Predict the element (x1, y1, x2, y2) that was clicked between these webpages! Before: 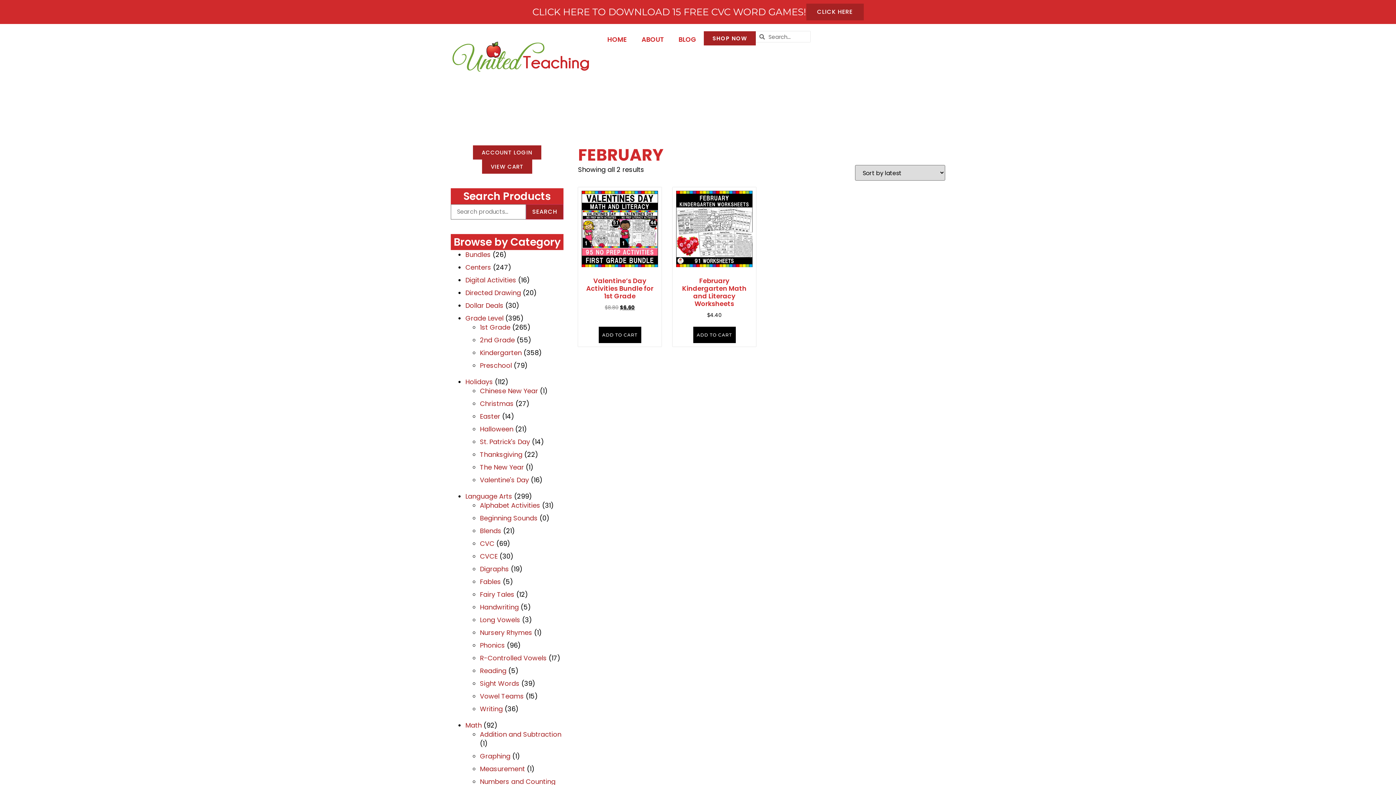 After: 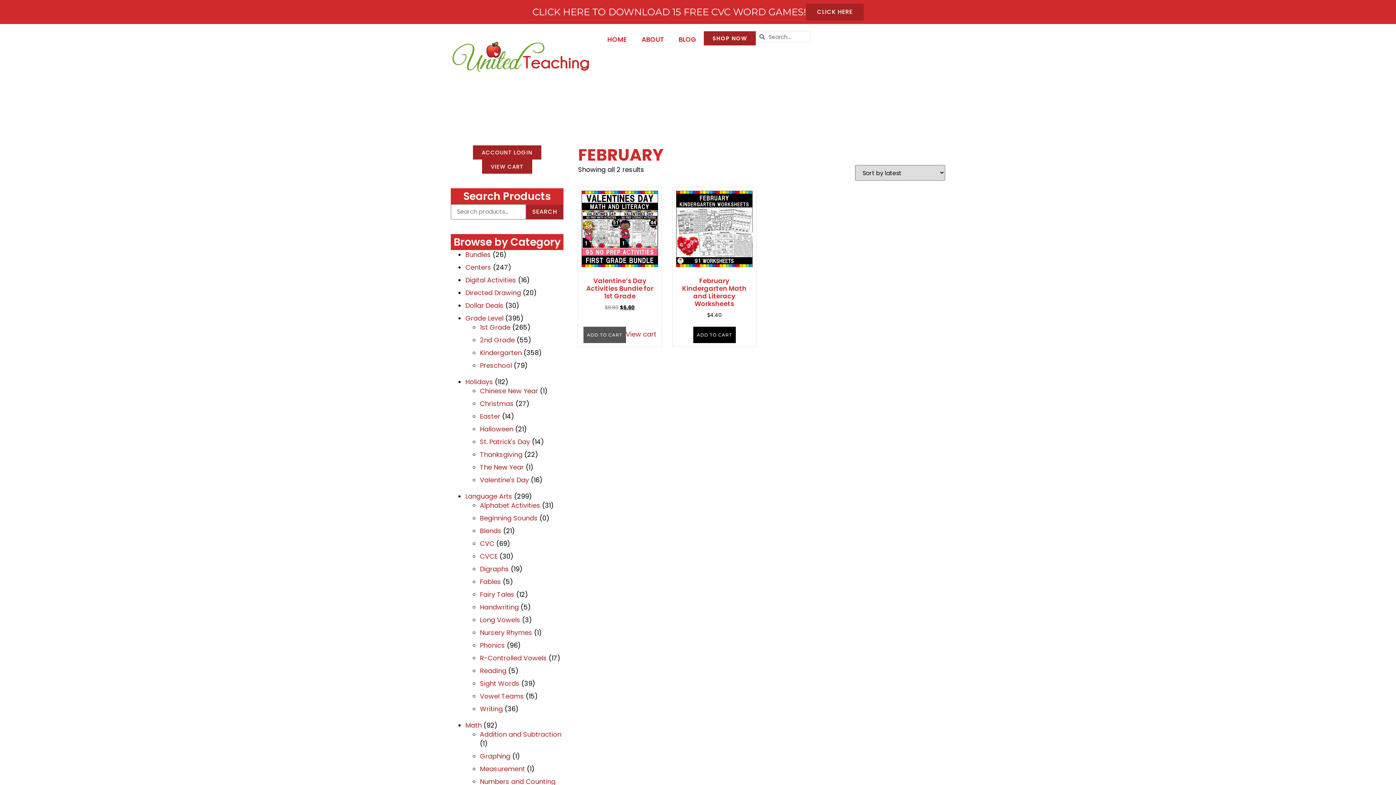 Action: label: Read more about “Valentine’s Day Activities Bundle for 1st Grade” bbox: (598, 327, 641, 343)